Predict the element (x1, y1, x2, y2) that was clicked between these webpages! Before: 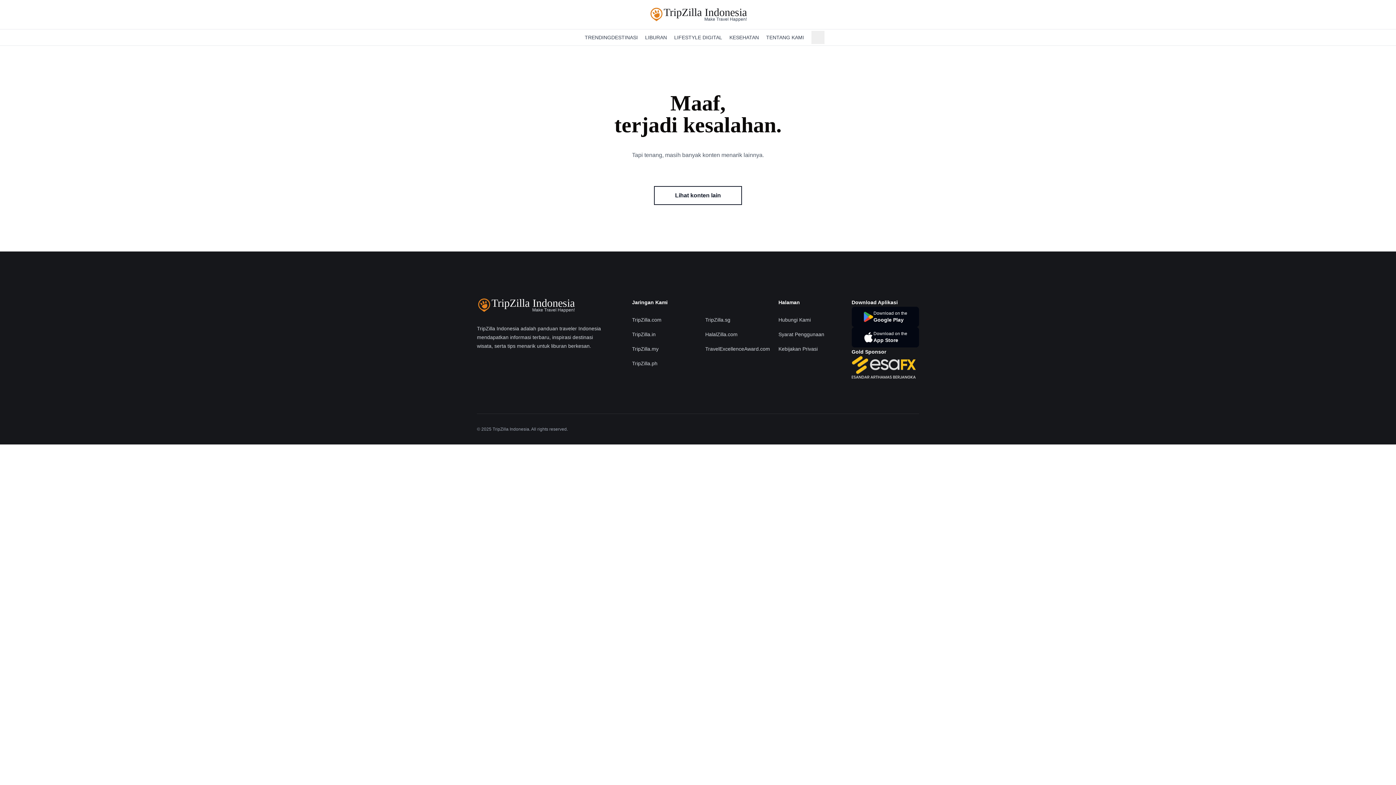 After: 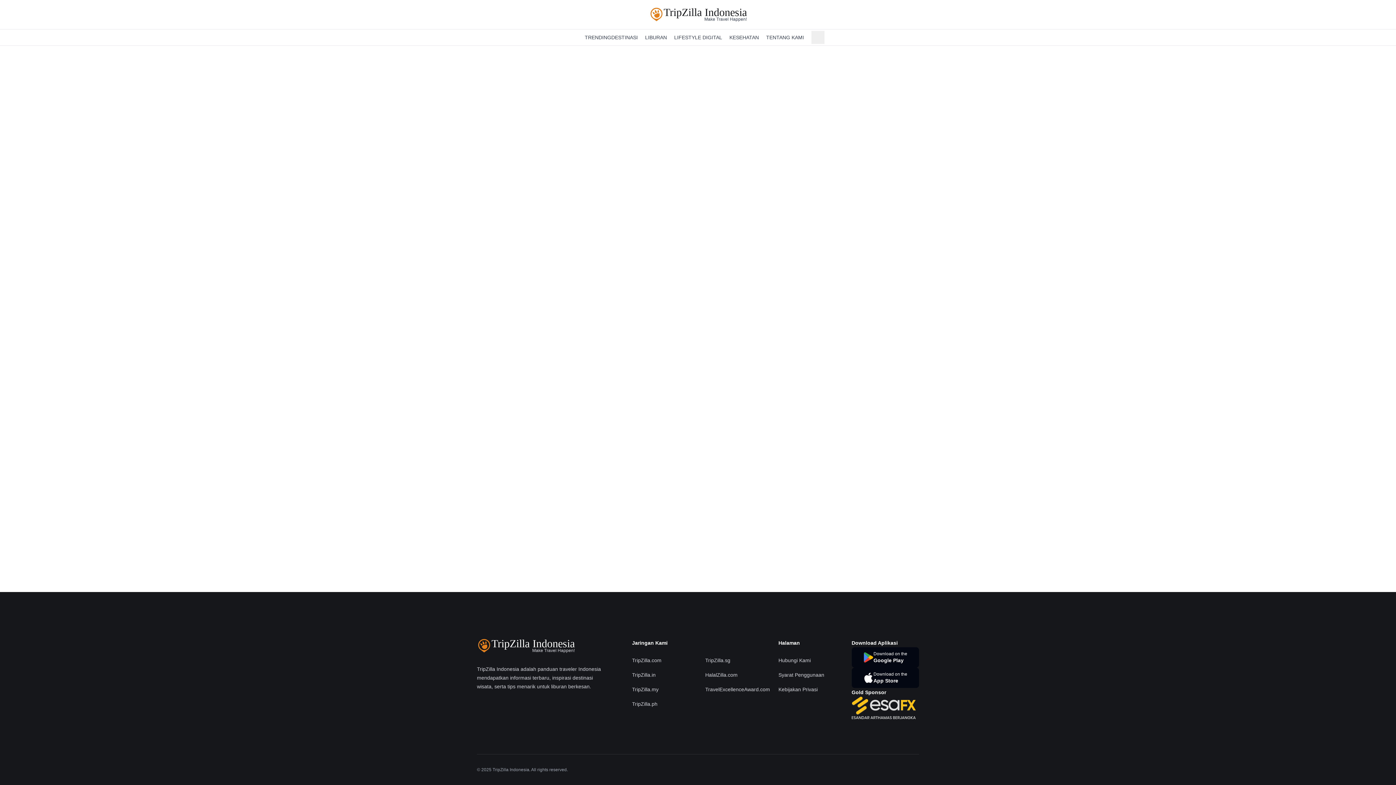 Action: bbox: (649, 7, 747, 21) label: TripZilla Indonesia
Make Travel Happen!